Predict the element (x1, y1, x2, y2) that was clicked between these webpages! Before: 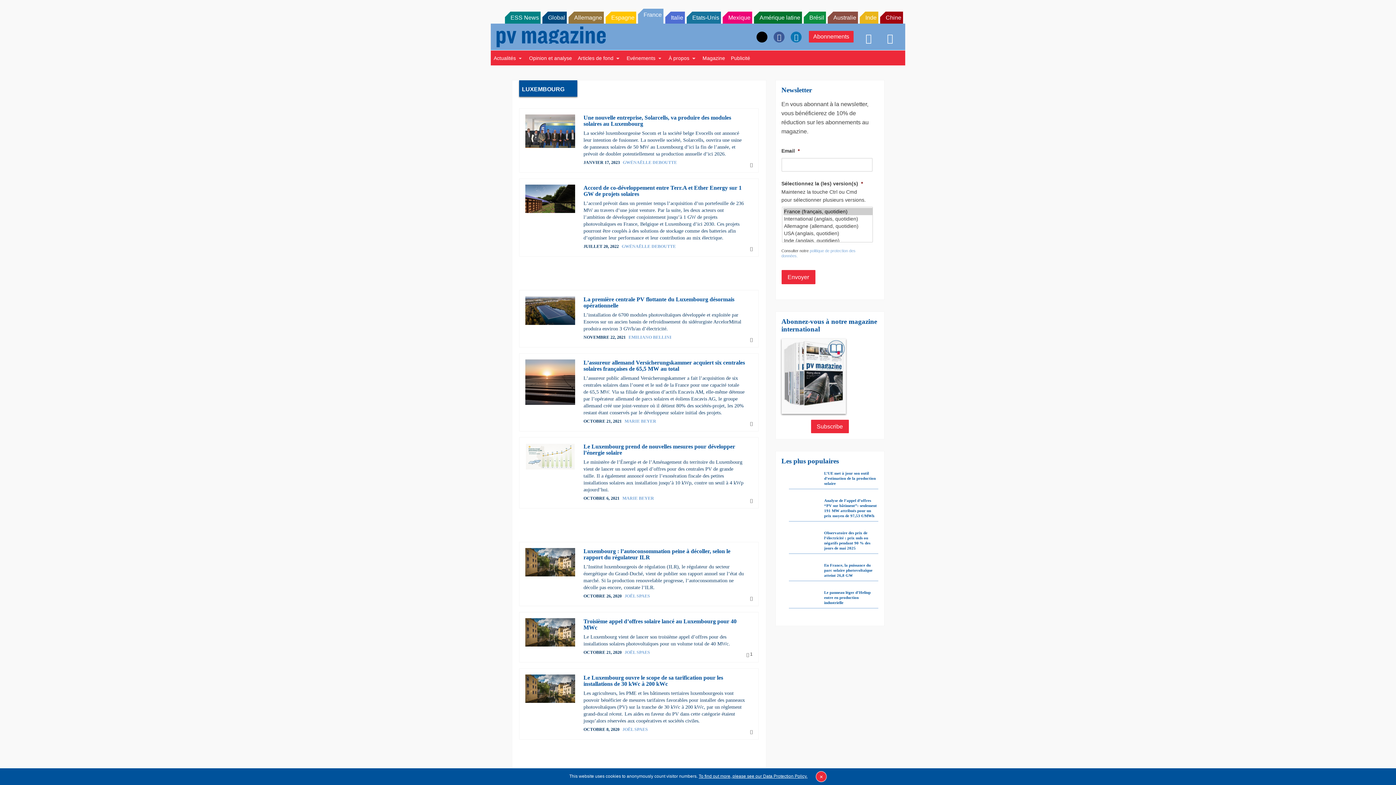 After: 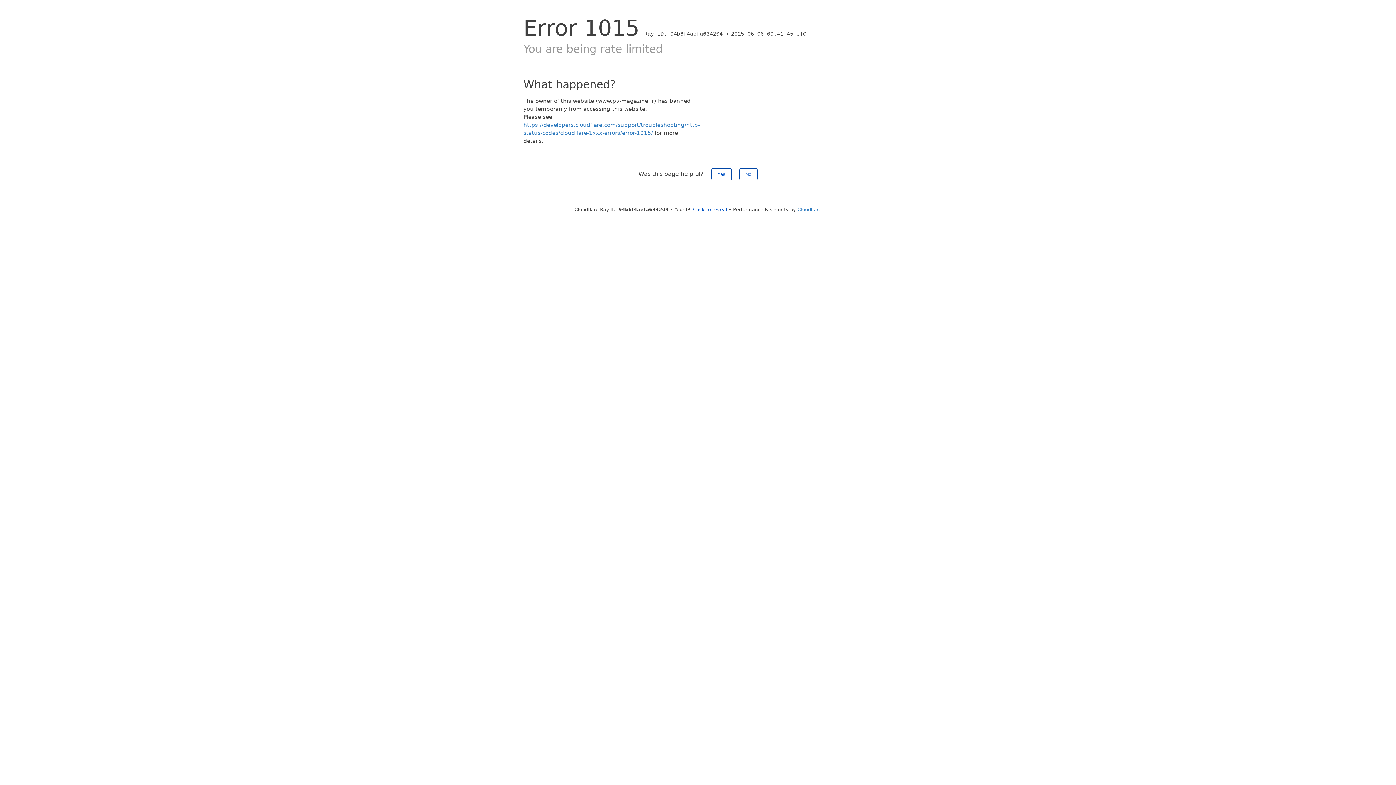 Action: bbox: (525, 449, 582, 476)